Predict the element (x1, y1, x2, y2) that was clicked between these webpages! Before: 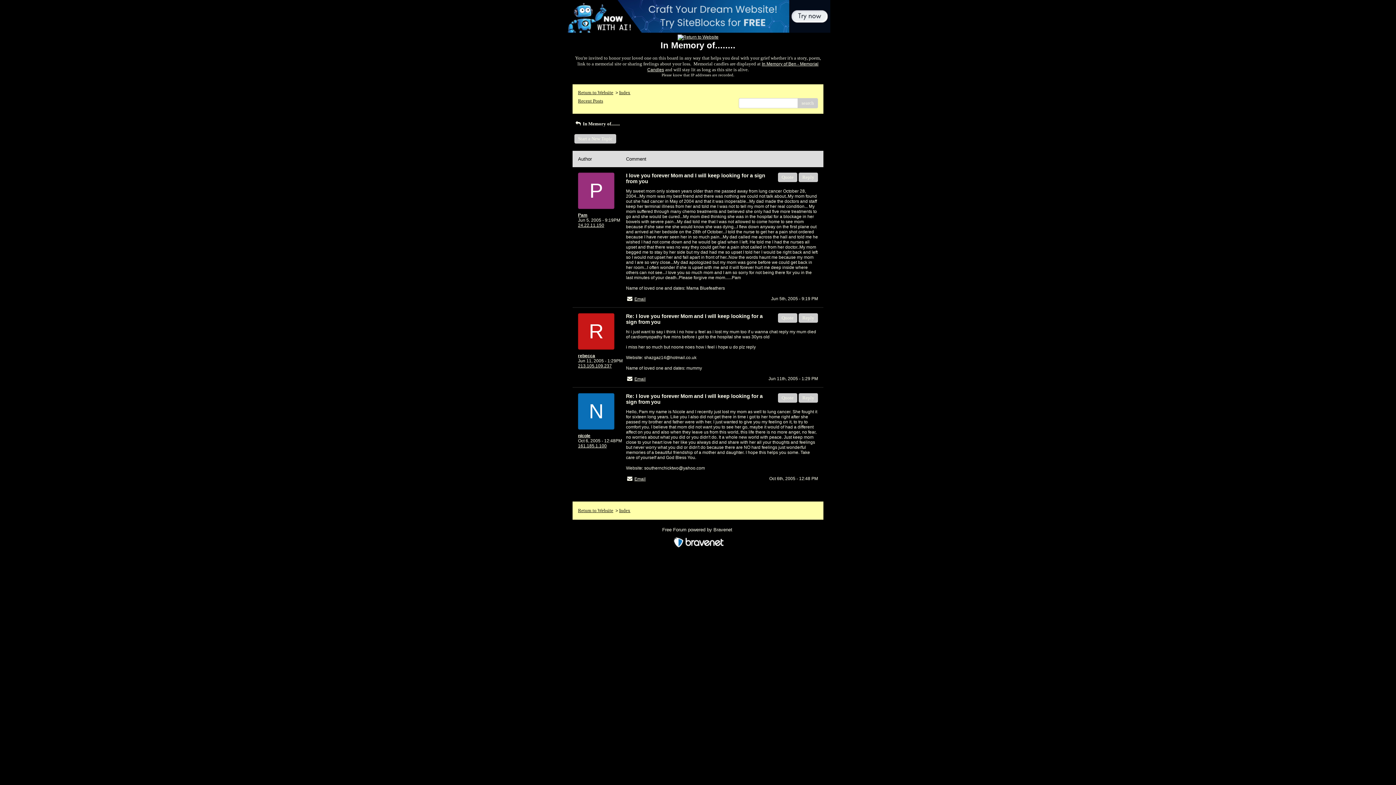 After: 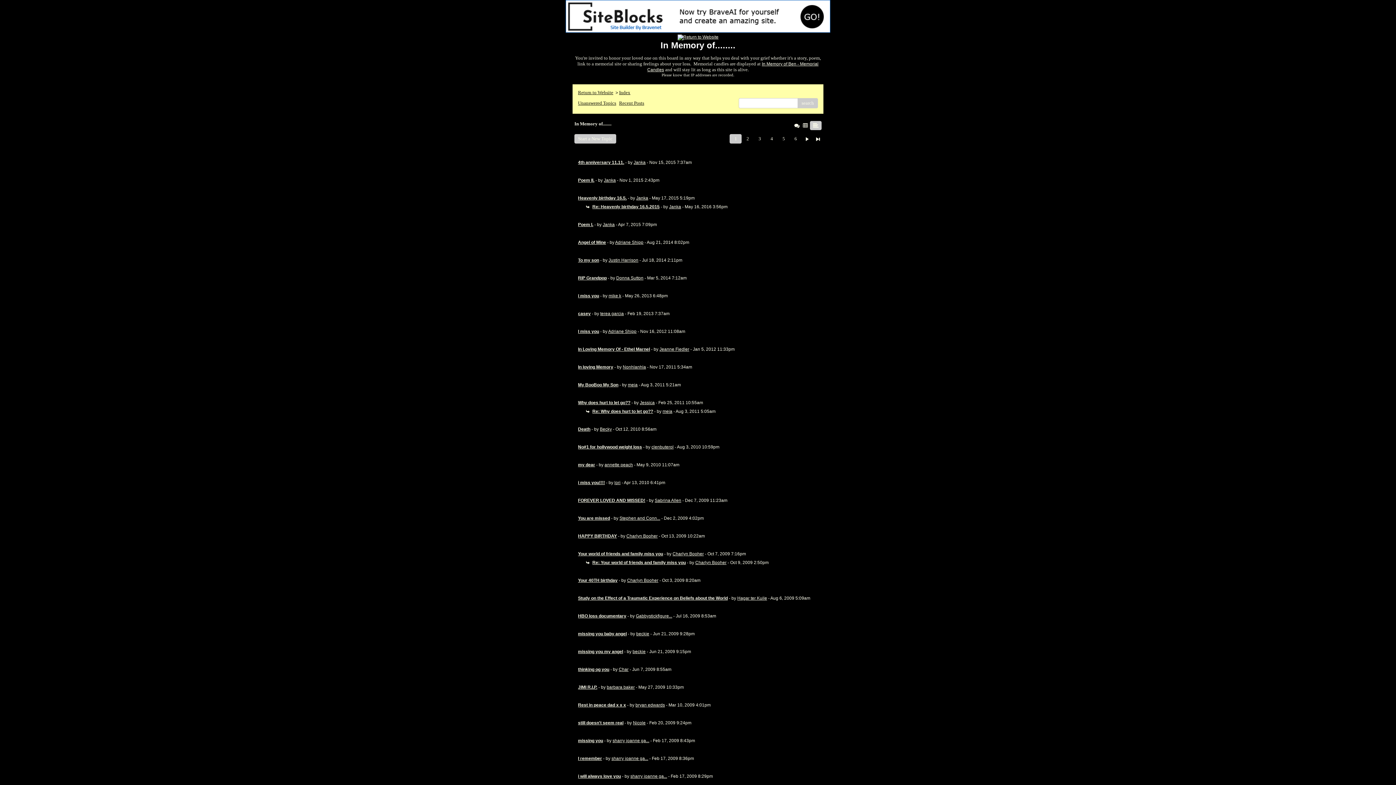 Action: label: Index bbox: (619, 89, 630, 95)